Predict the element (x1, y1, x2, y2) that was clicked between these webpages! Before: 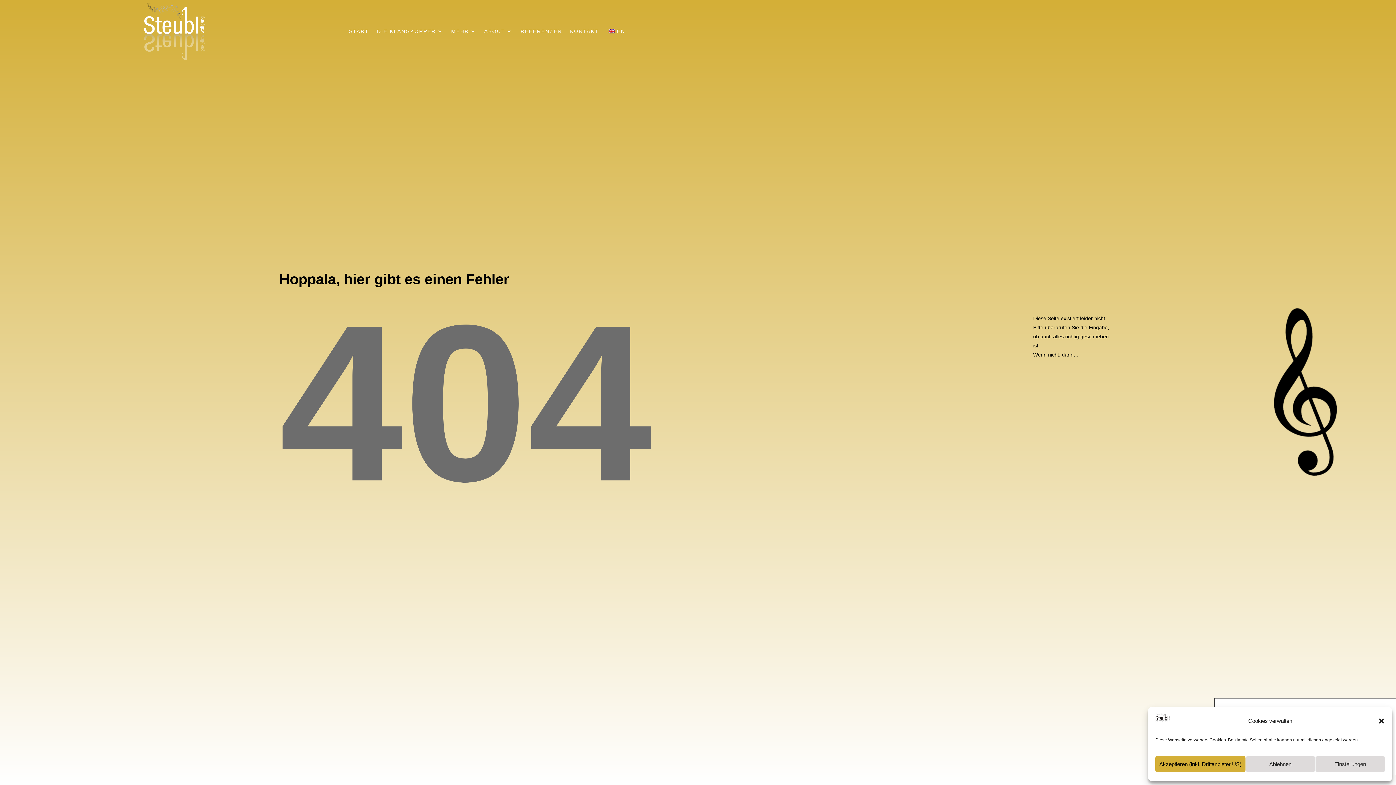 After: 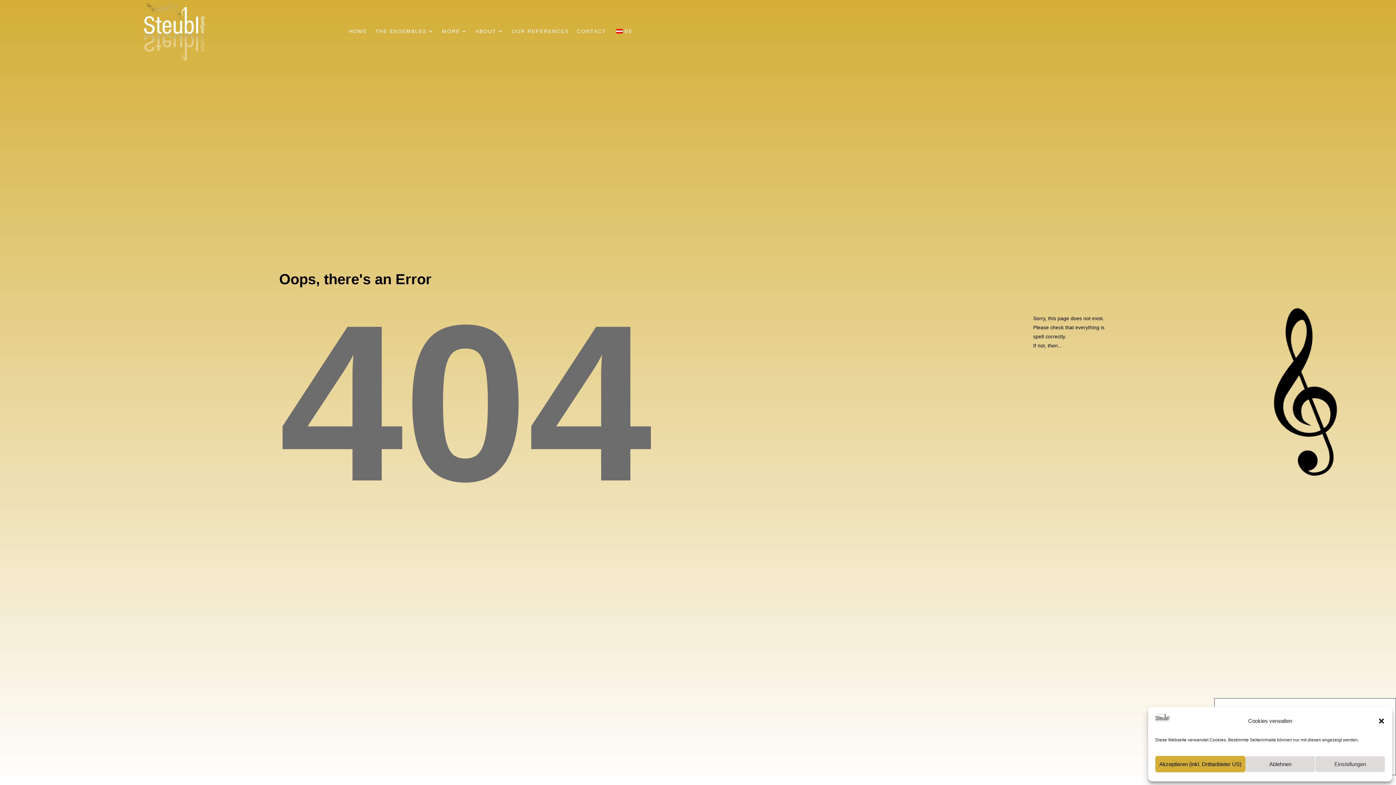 Action: bbox: (606, 28, 625, 36) label: EN